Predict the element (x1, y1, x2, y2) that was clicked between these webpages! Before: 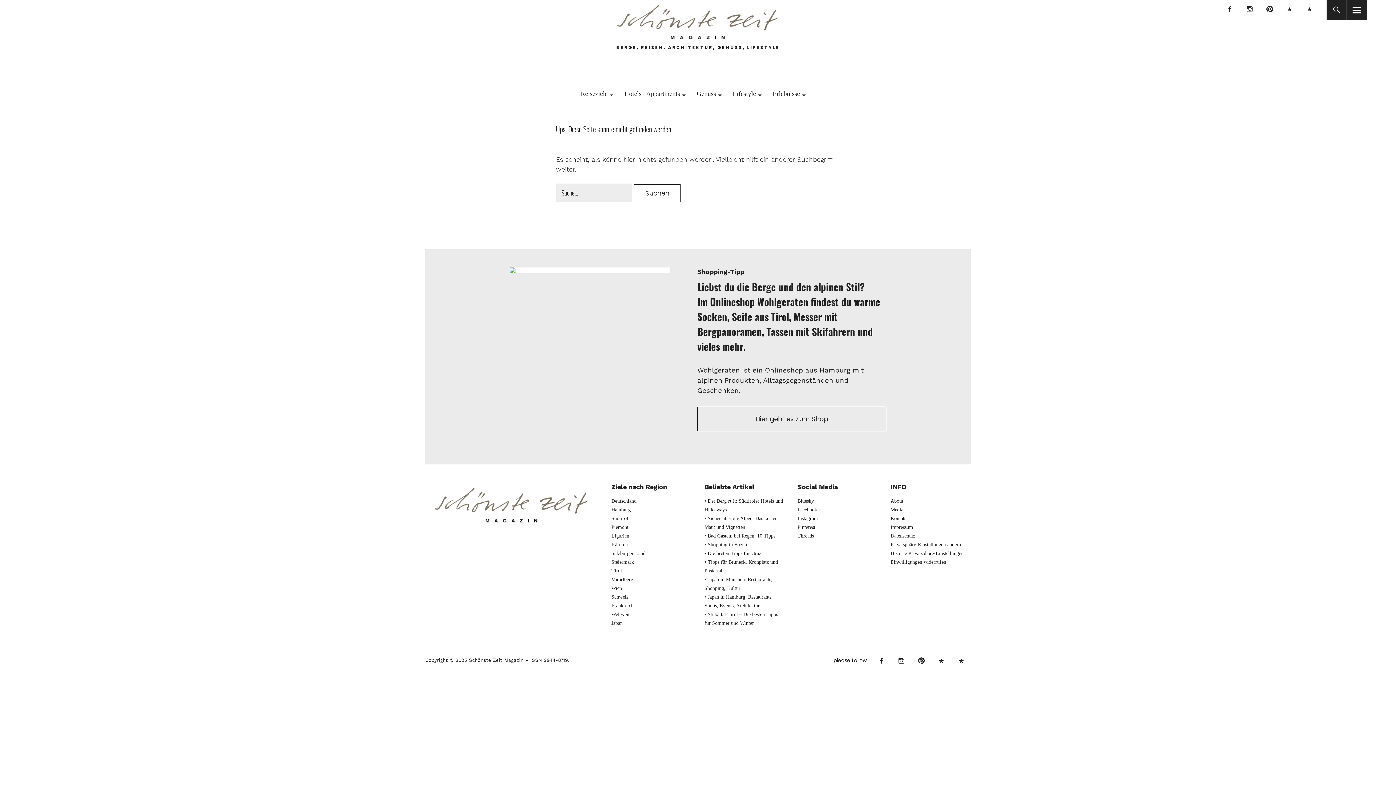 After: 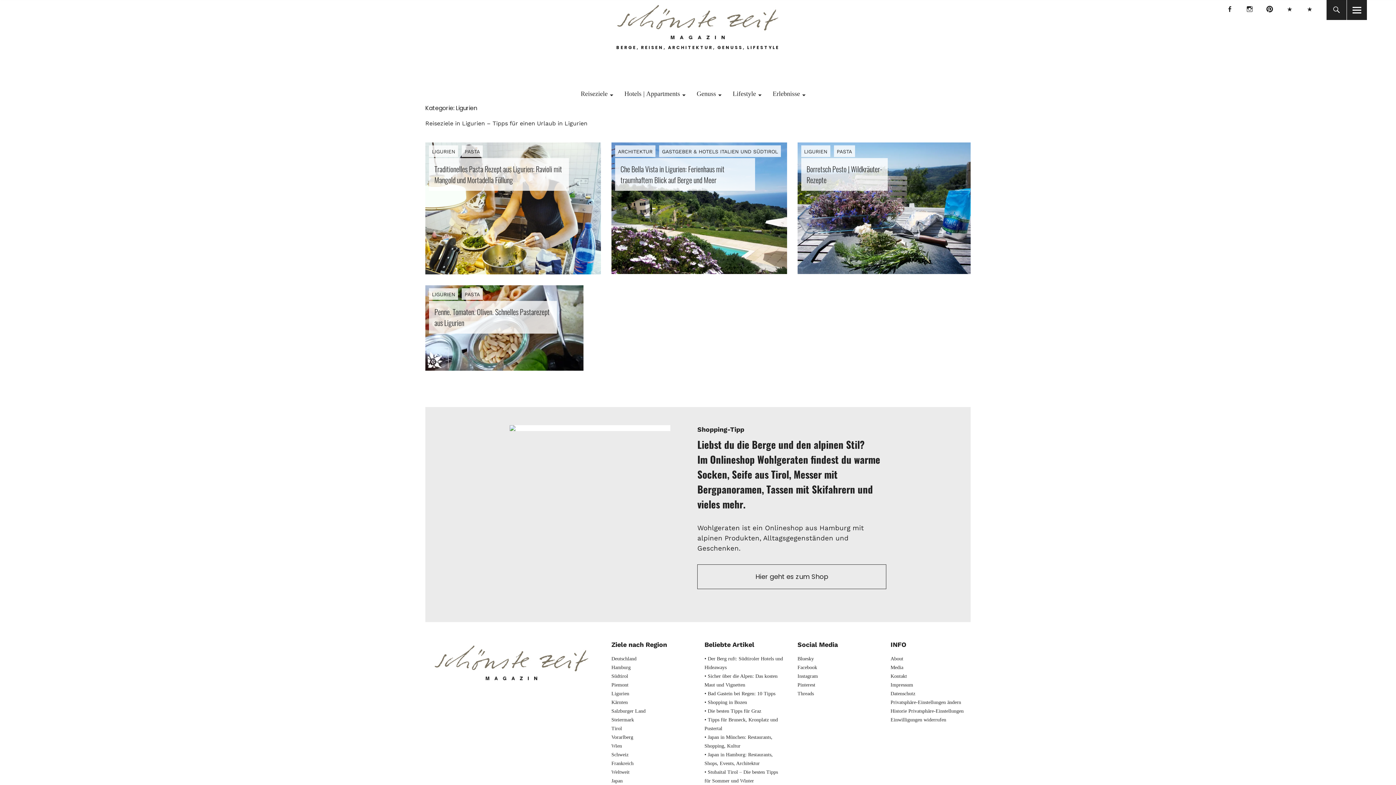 Action: bbox: (611, 533, 629, 538) label: Ligurien